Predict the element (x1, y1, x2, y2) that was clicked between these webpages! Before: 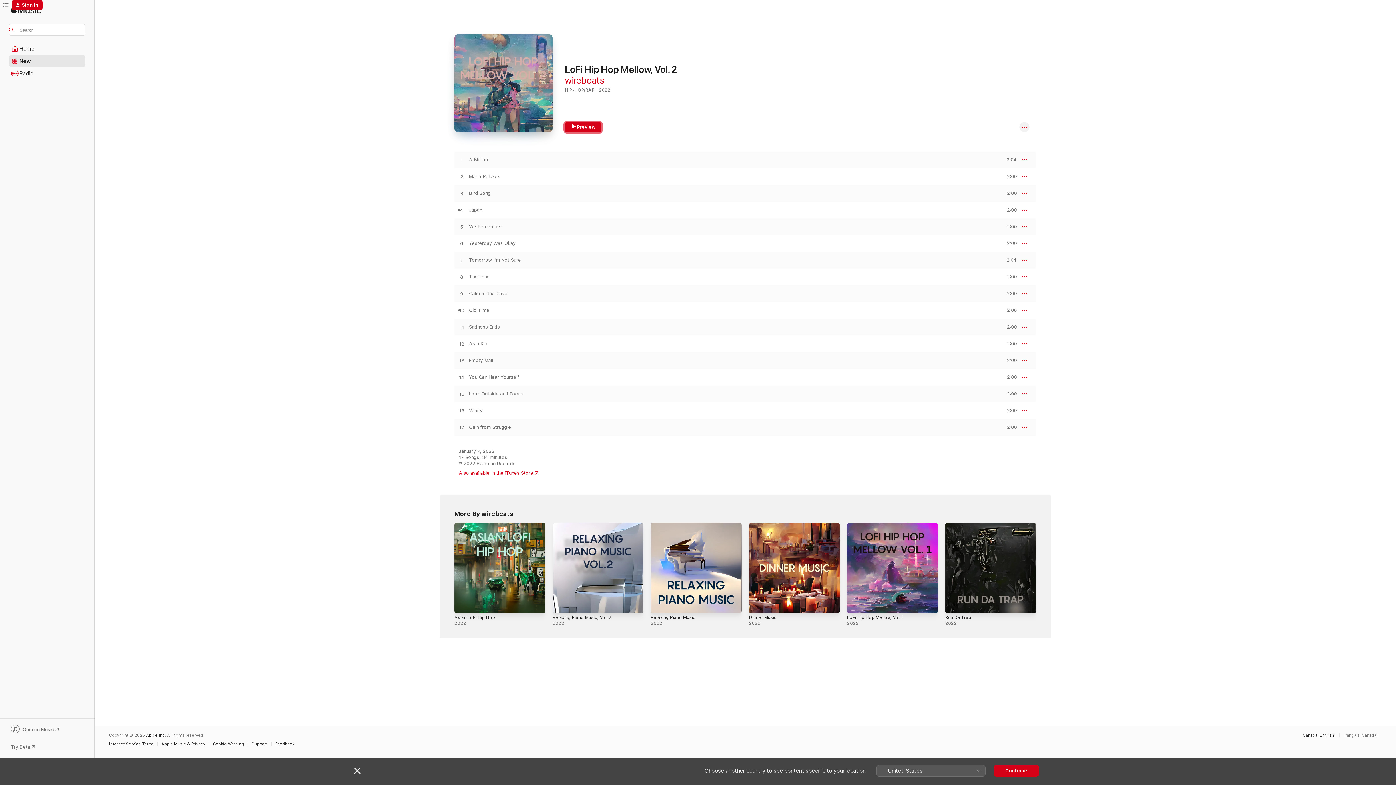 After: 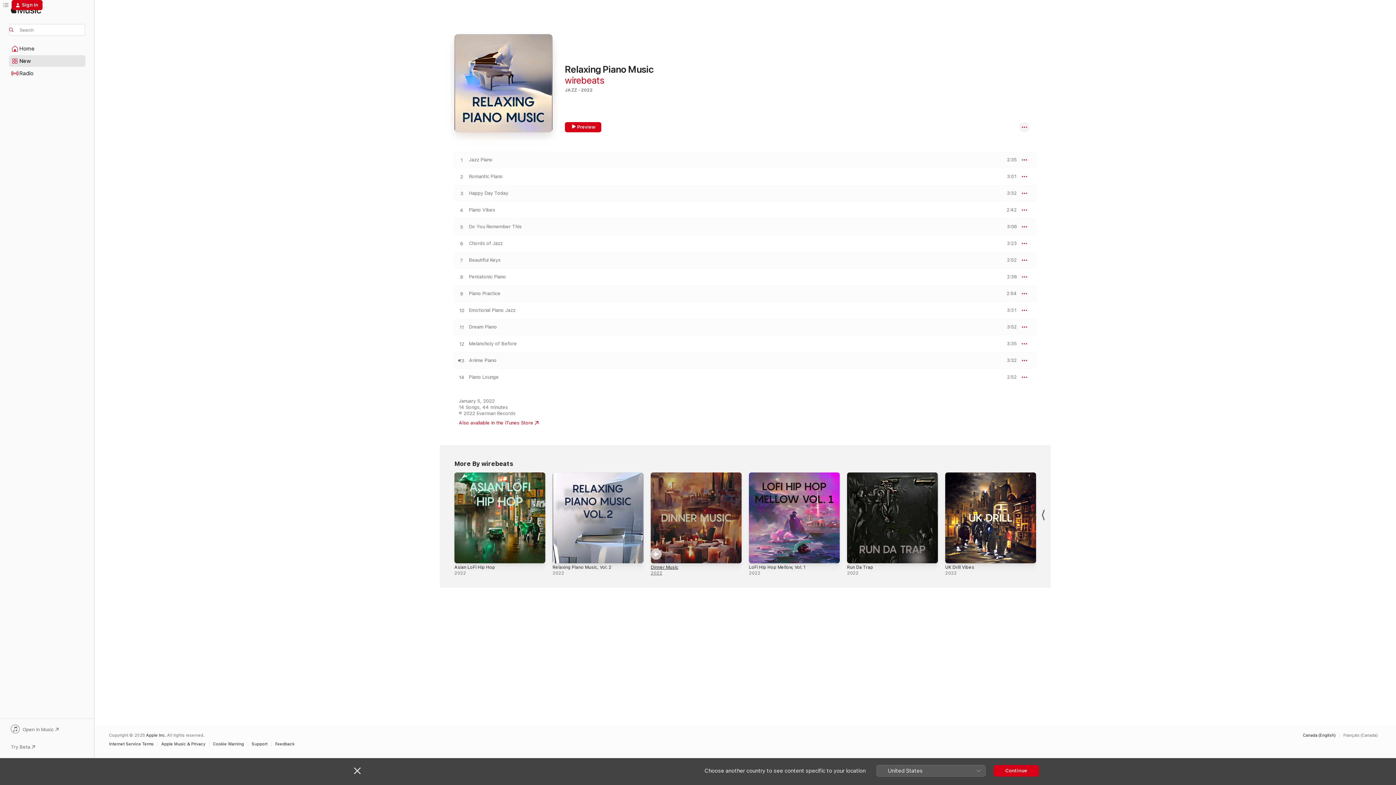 Action: bbox: (650, 522, 741, 613) label: Relaxing Piano Music, 2022